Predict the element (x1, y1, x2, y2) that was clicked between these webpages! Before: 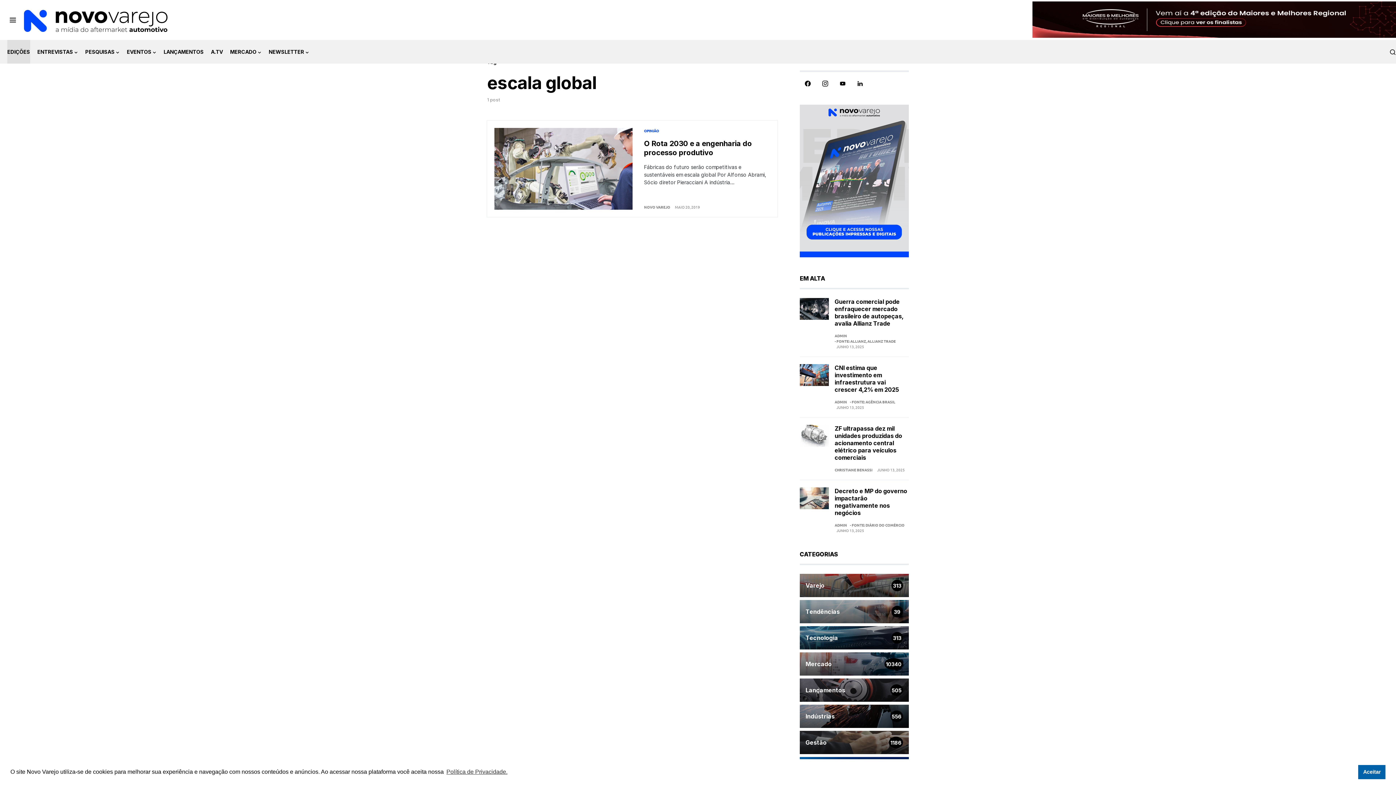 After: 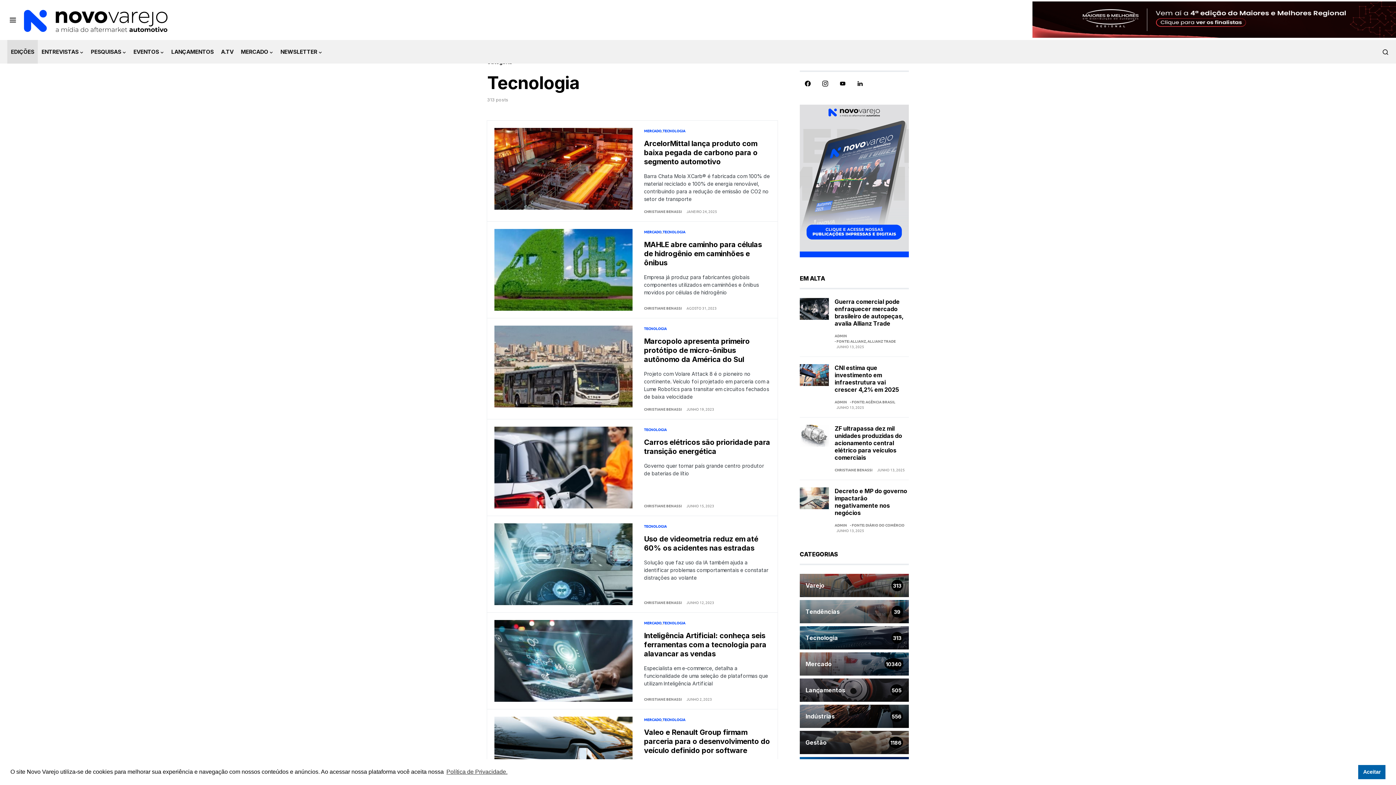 Action: bbox: (800, 626, 909, 649)